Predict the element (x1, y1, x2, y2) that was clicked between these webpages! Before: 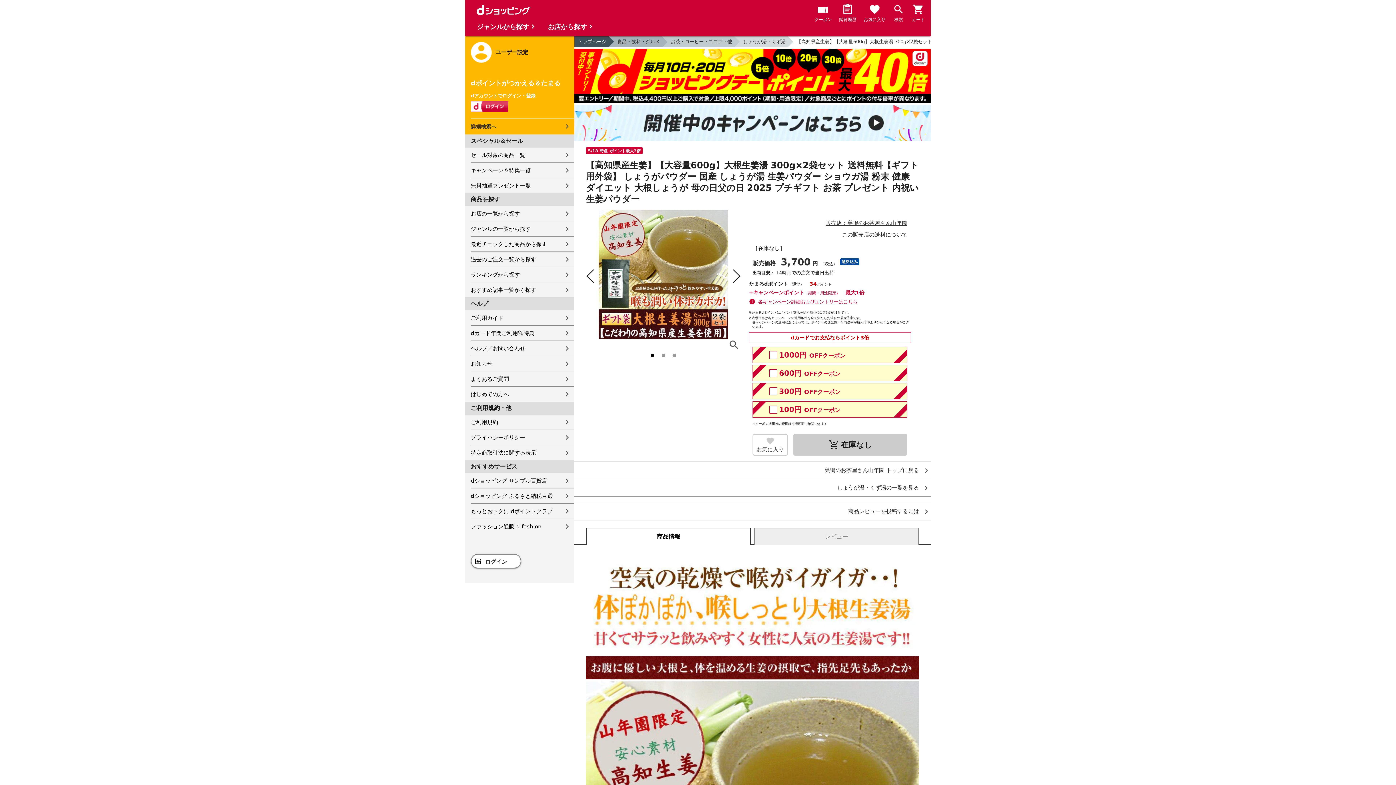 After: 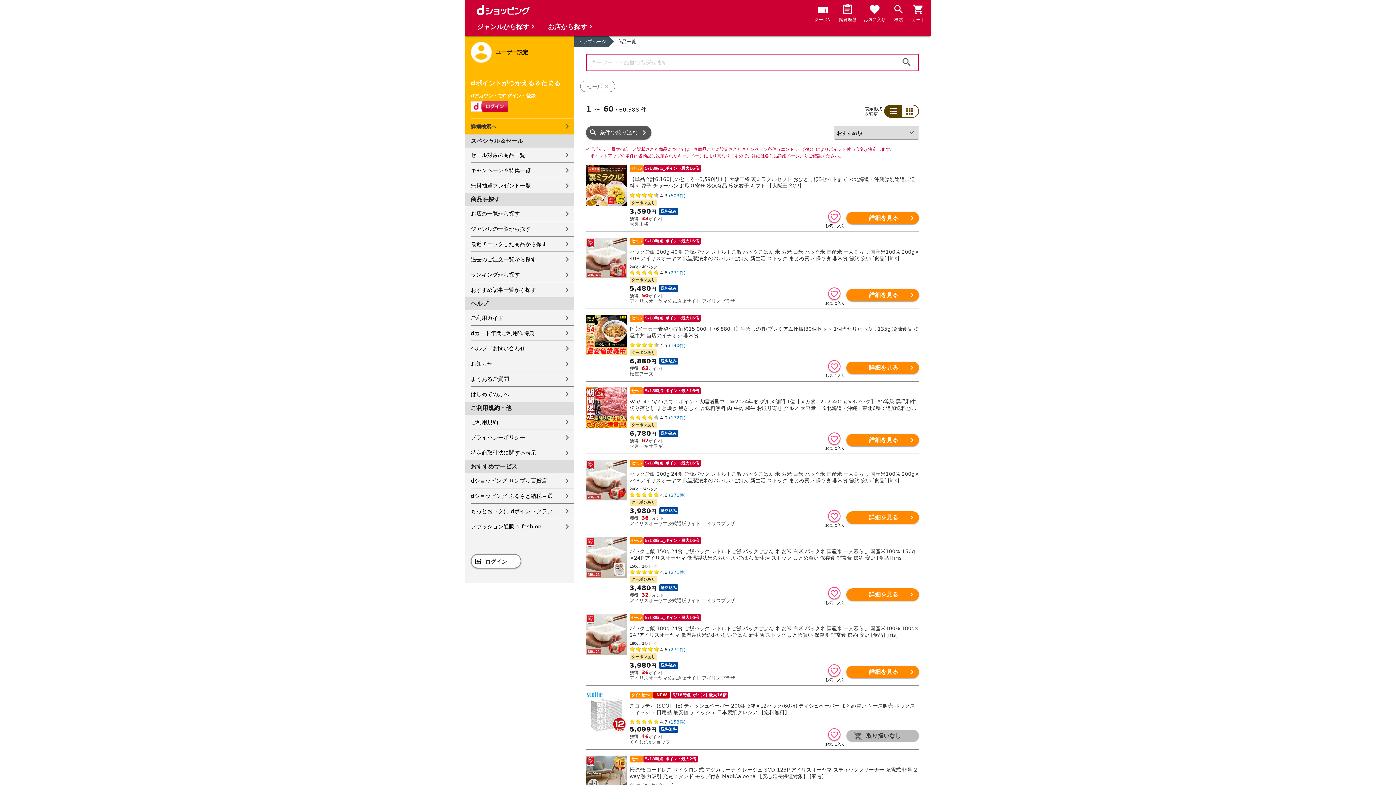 Action: bbox: (470, 147, 574, 162) label: セール対象の商品一覧